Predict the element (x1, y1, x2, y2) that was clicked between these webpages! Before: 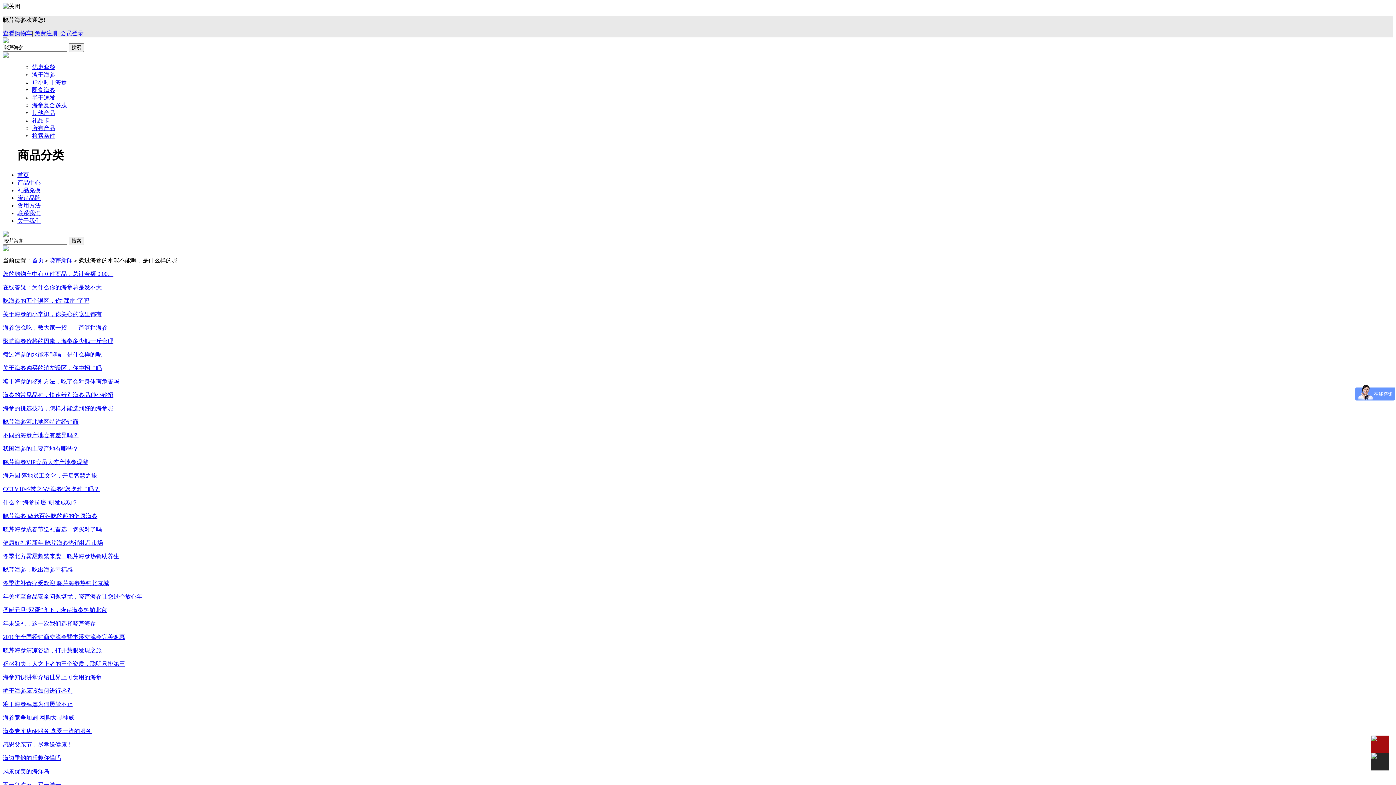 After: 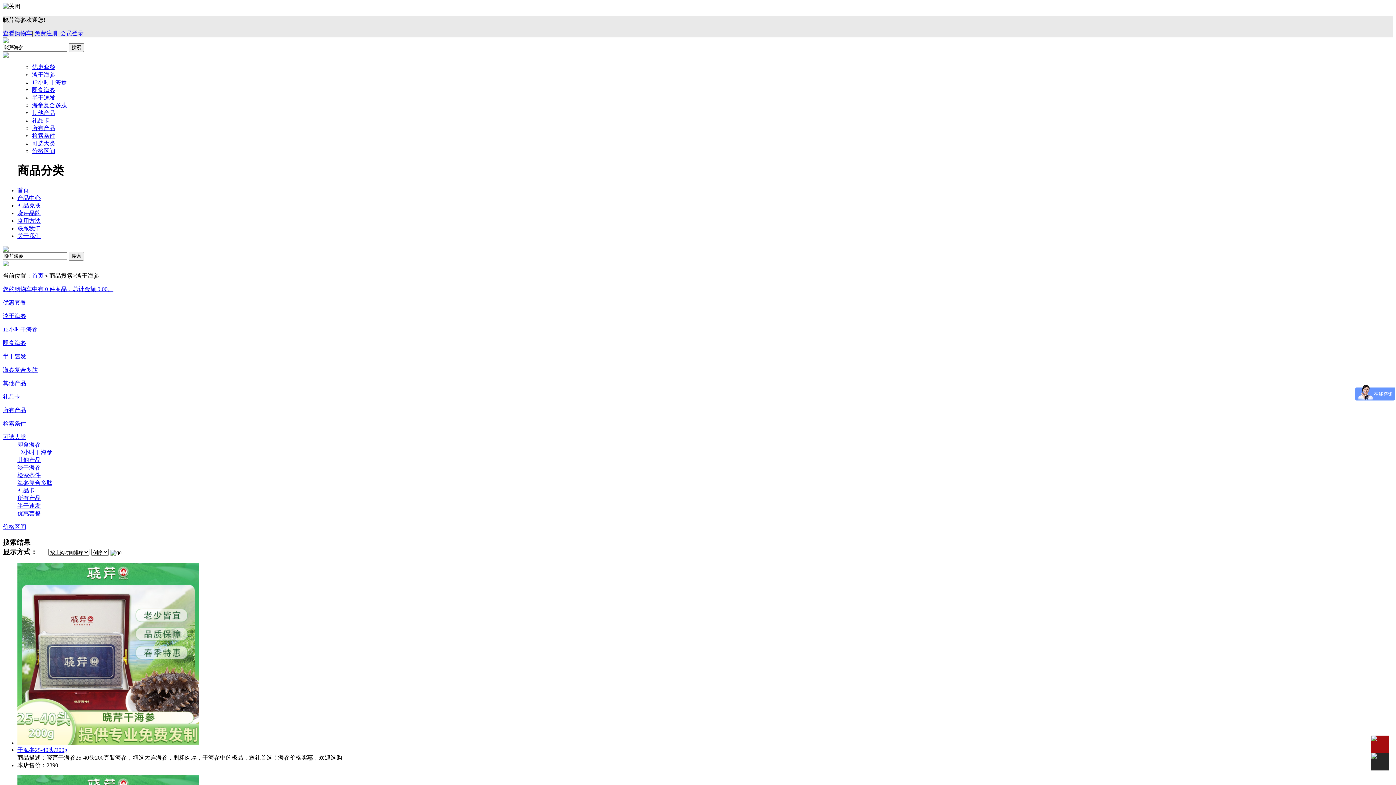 Action: label: 淡干海参 bbox: (32, 71, 55, 77)